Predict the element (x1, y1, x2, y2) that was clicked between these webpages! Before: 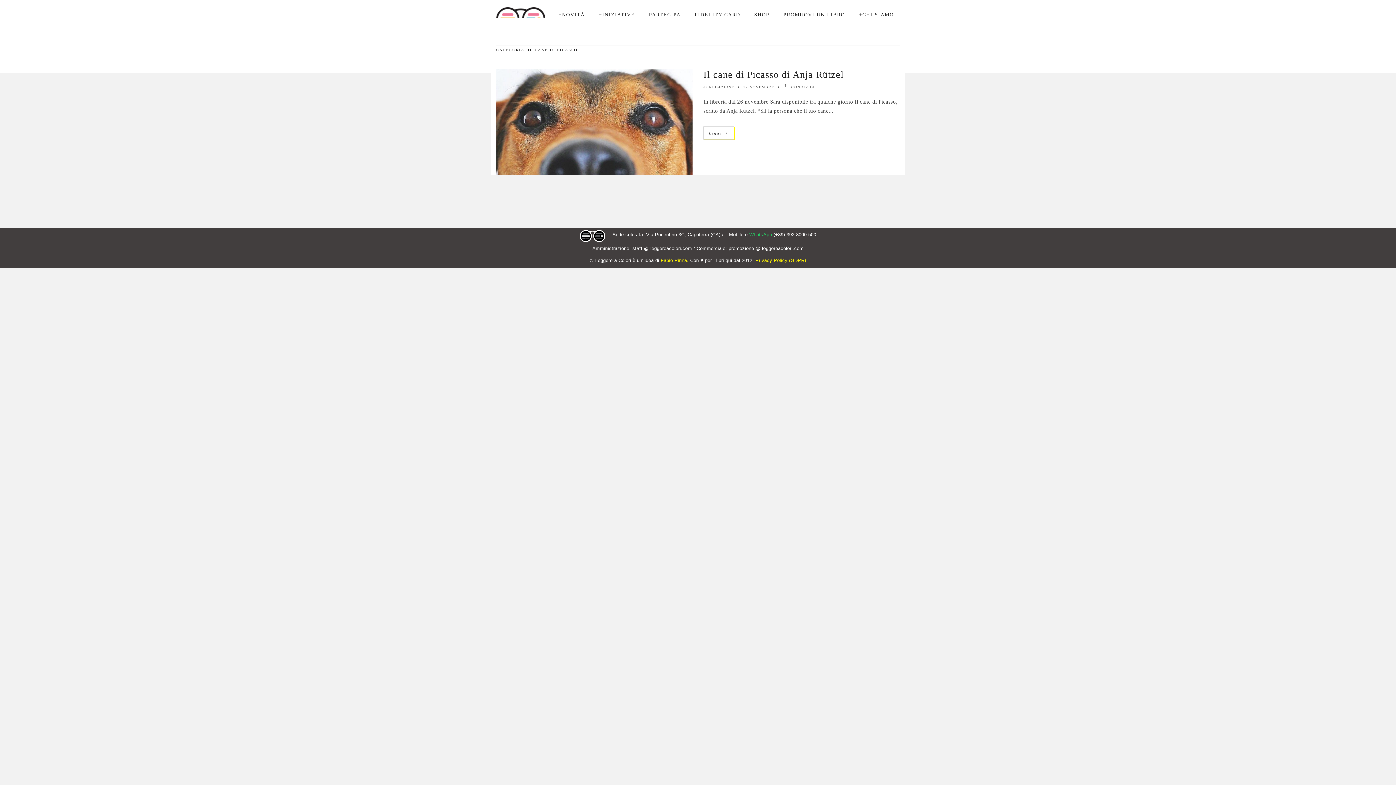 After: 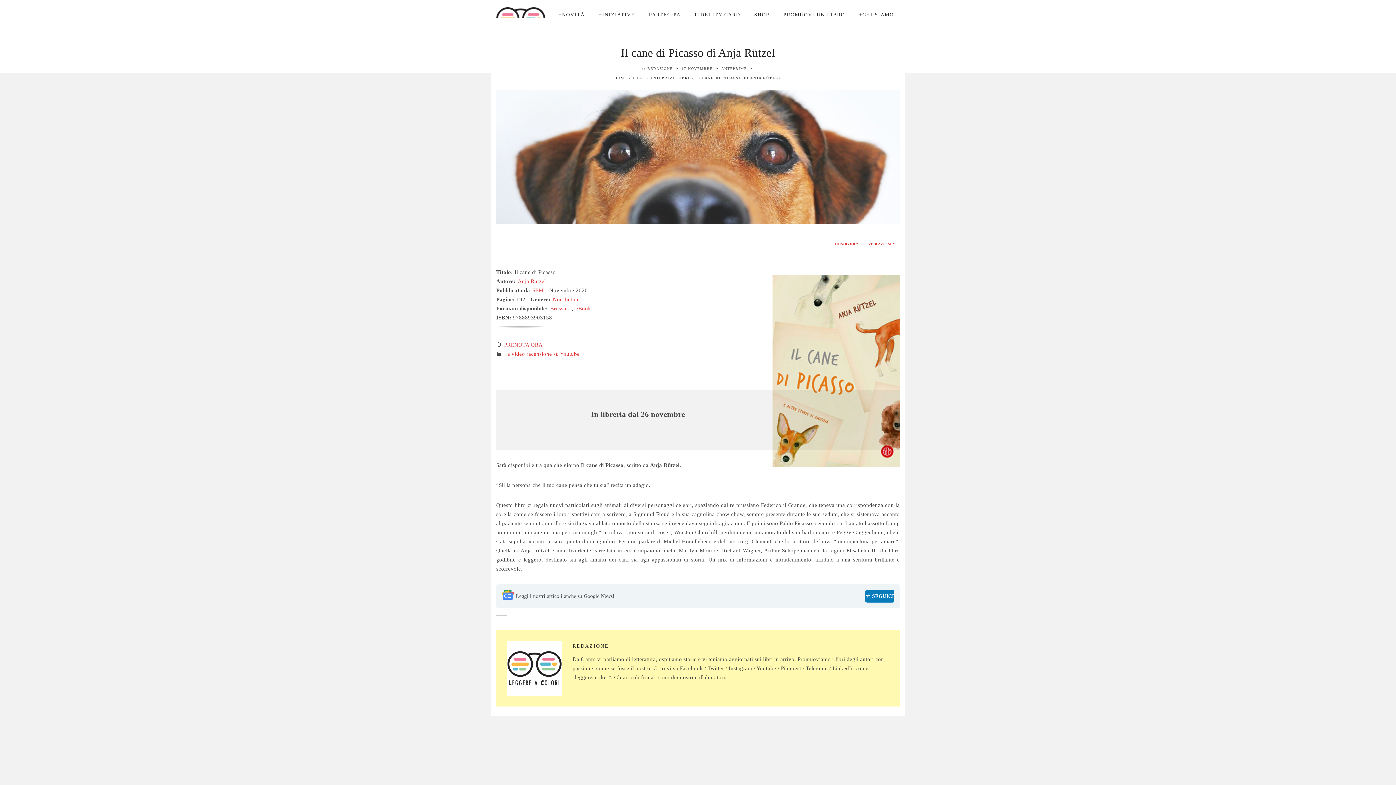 Action: bbox: (496, 68, 692, 175)